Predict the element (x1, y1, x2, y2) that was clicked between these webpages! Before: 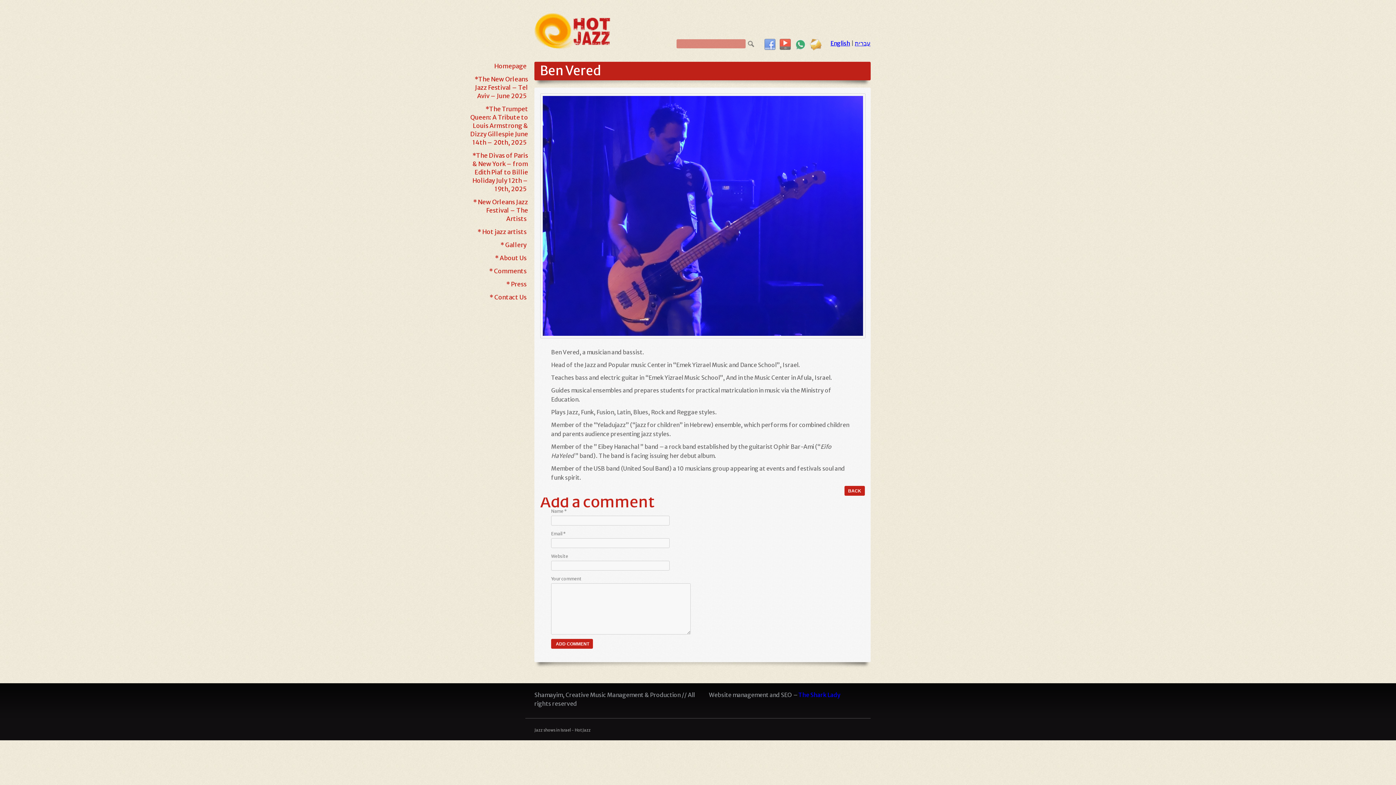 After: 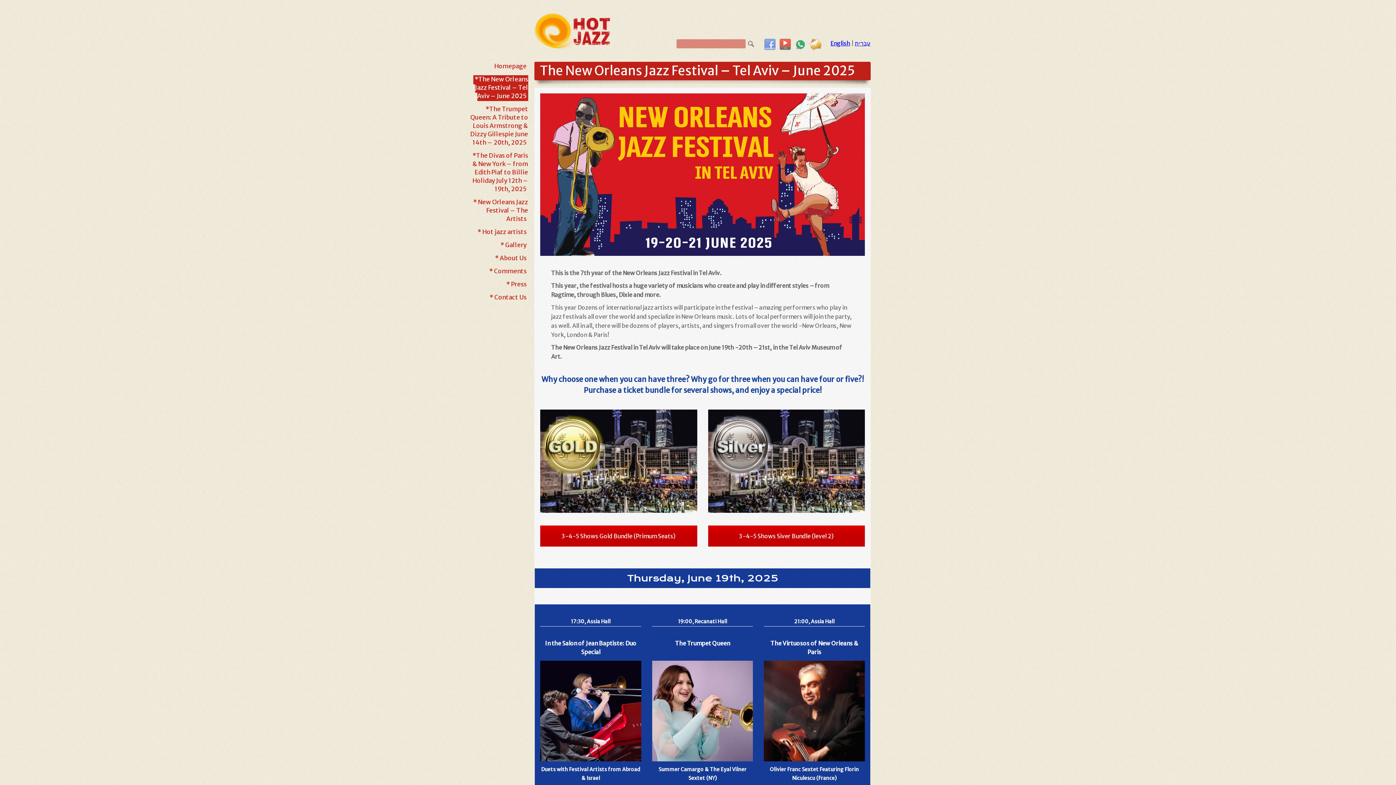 Action: bbox: (473, 75, 528, 101) label: *The New Orleans Jazz Festival – Tel Aviv – June 2025